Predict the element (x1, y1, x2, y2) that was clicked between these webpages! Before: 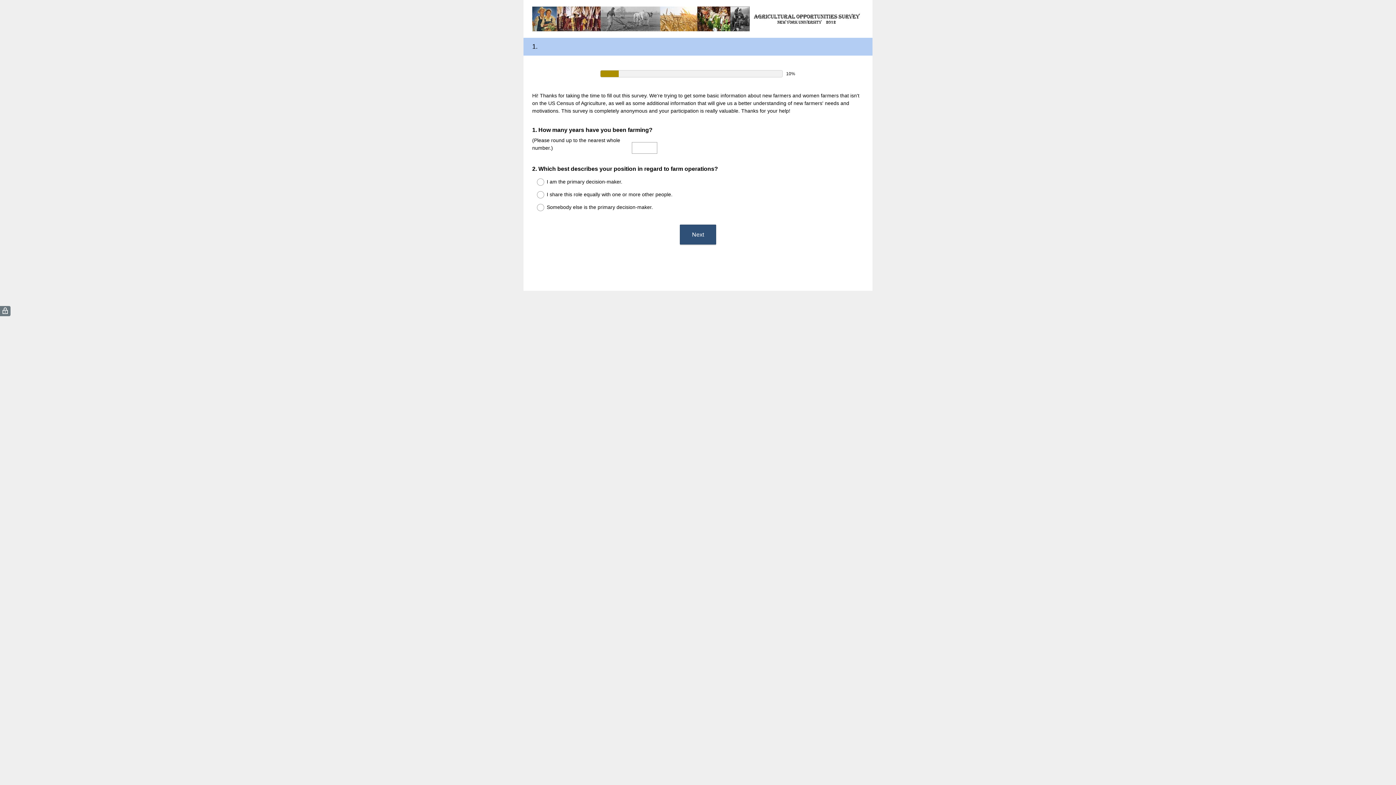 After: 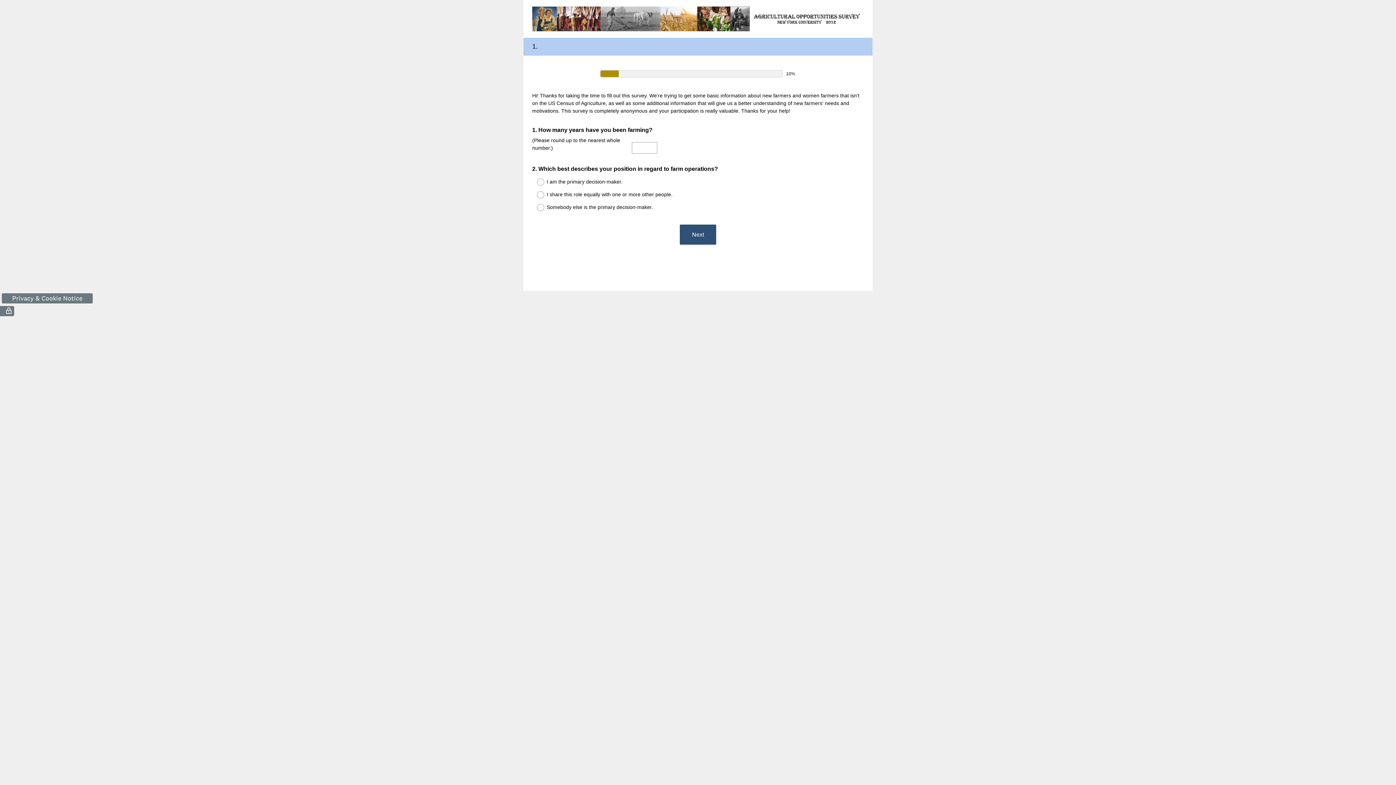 Action: label: ( bbox: (0, 305, 10, 316)